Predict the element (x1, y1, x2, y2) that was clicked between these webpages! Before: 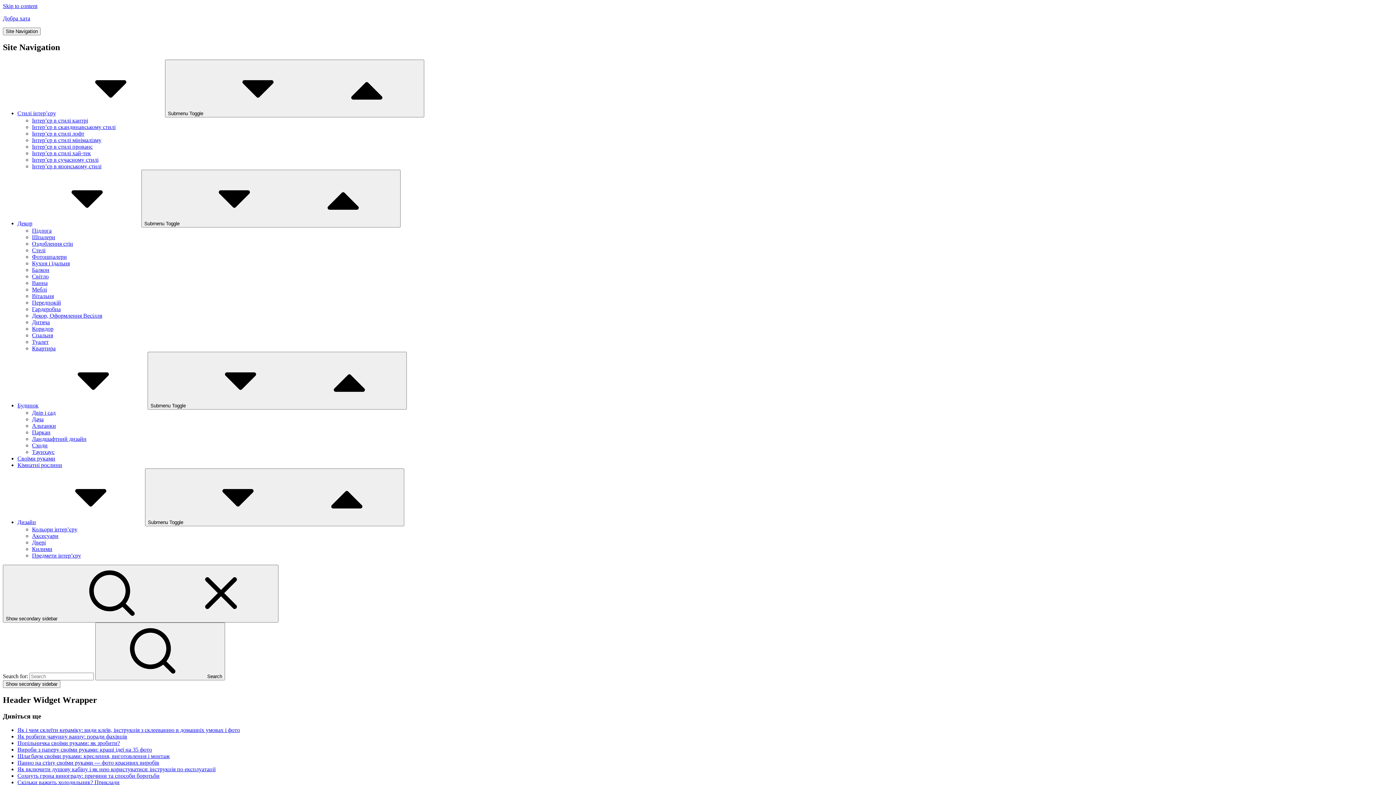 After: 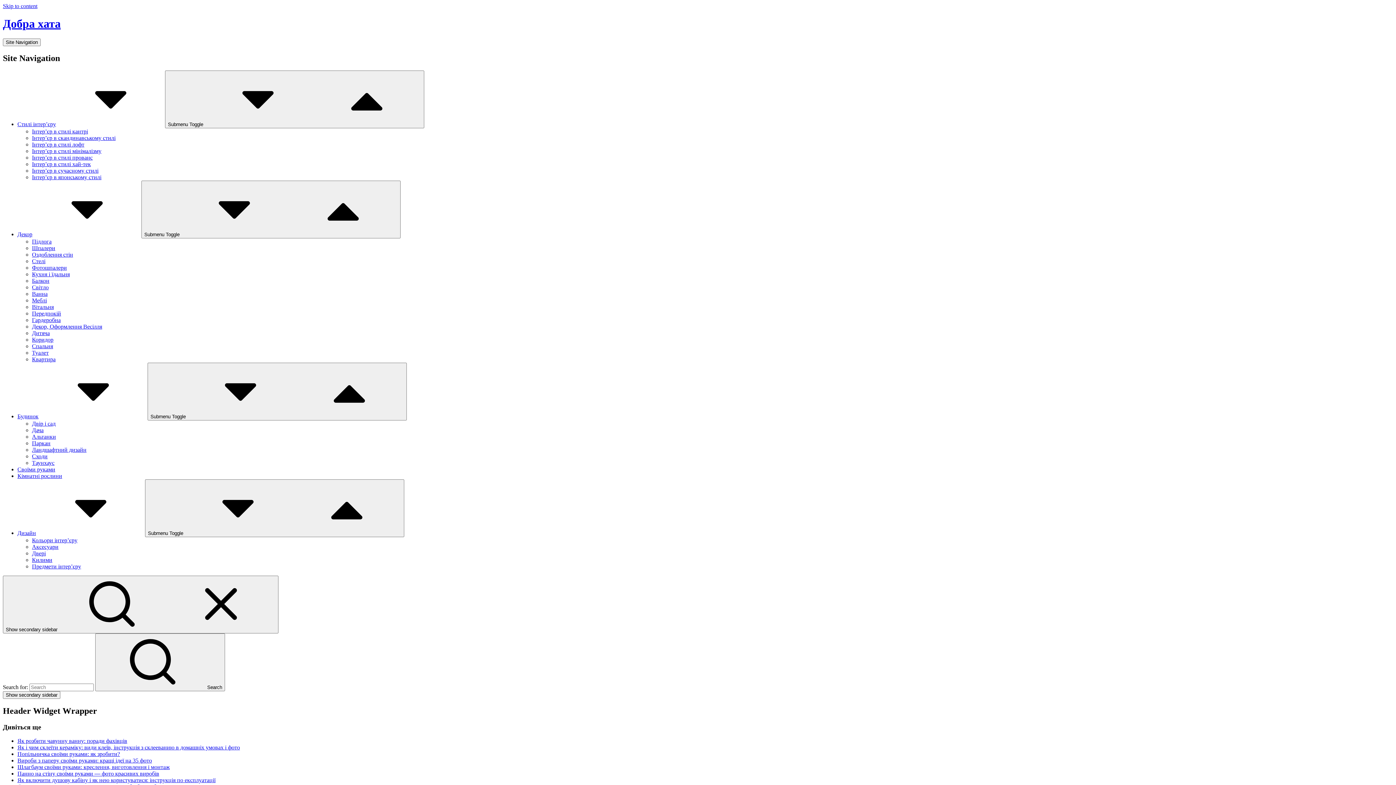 Action: label: Добра хата bbox: (2, 15, 30, 21)